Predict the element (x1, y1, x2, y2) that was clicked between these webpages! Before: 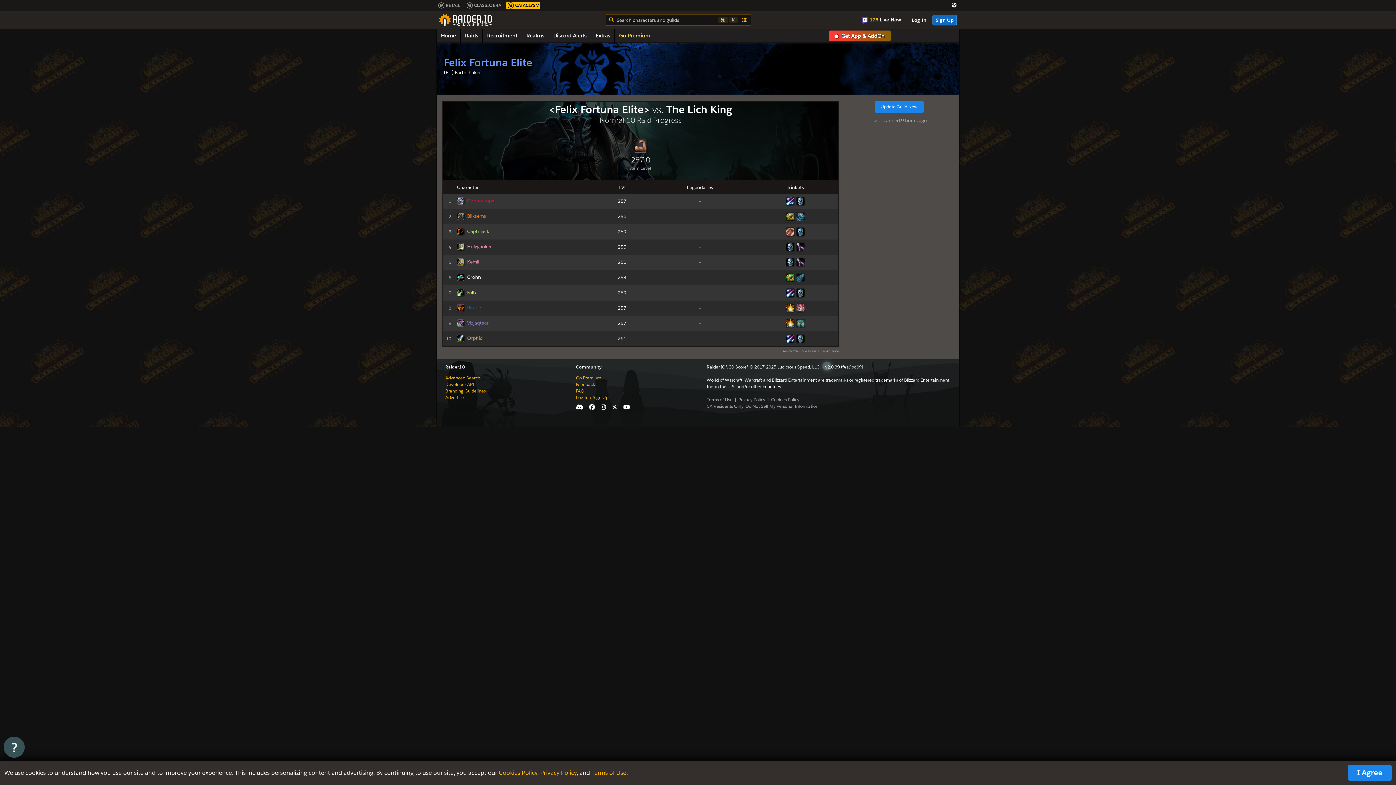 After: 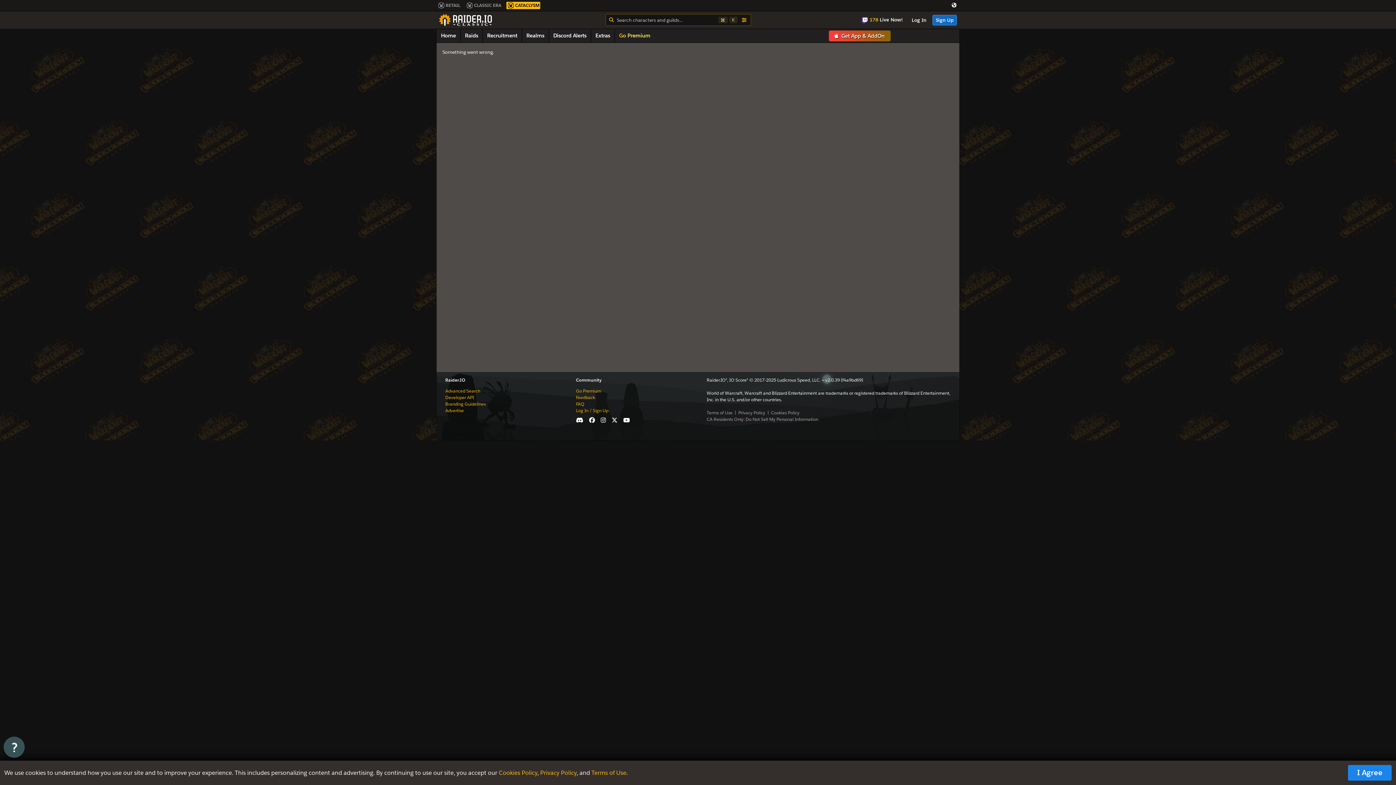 Action: label: Advanced Search bbox: (445, 374, 480, 380)